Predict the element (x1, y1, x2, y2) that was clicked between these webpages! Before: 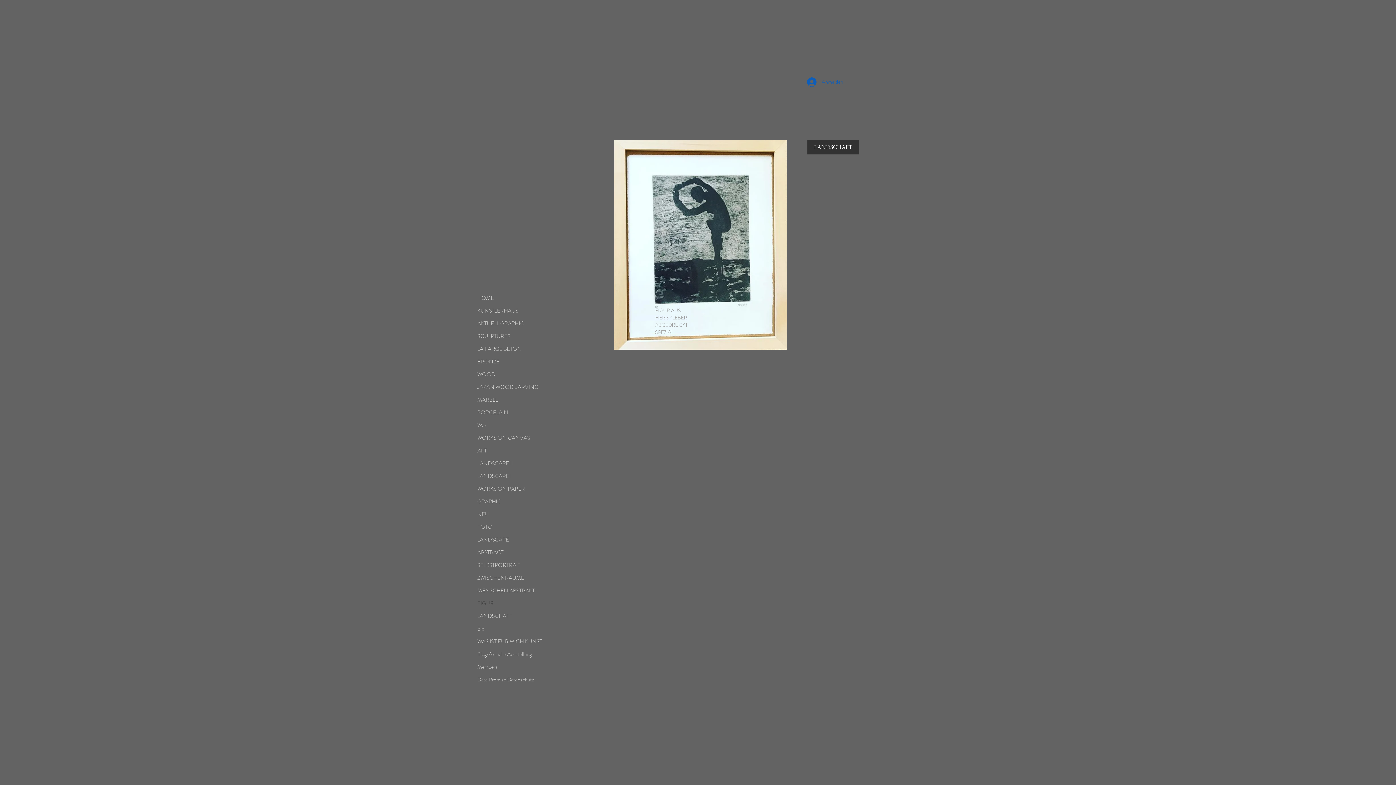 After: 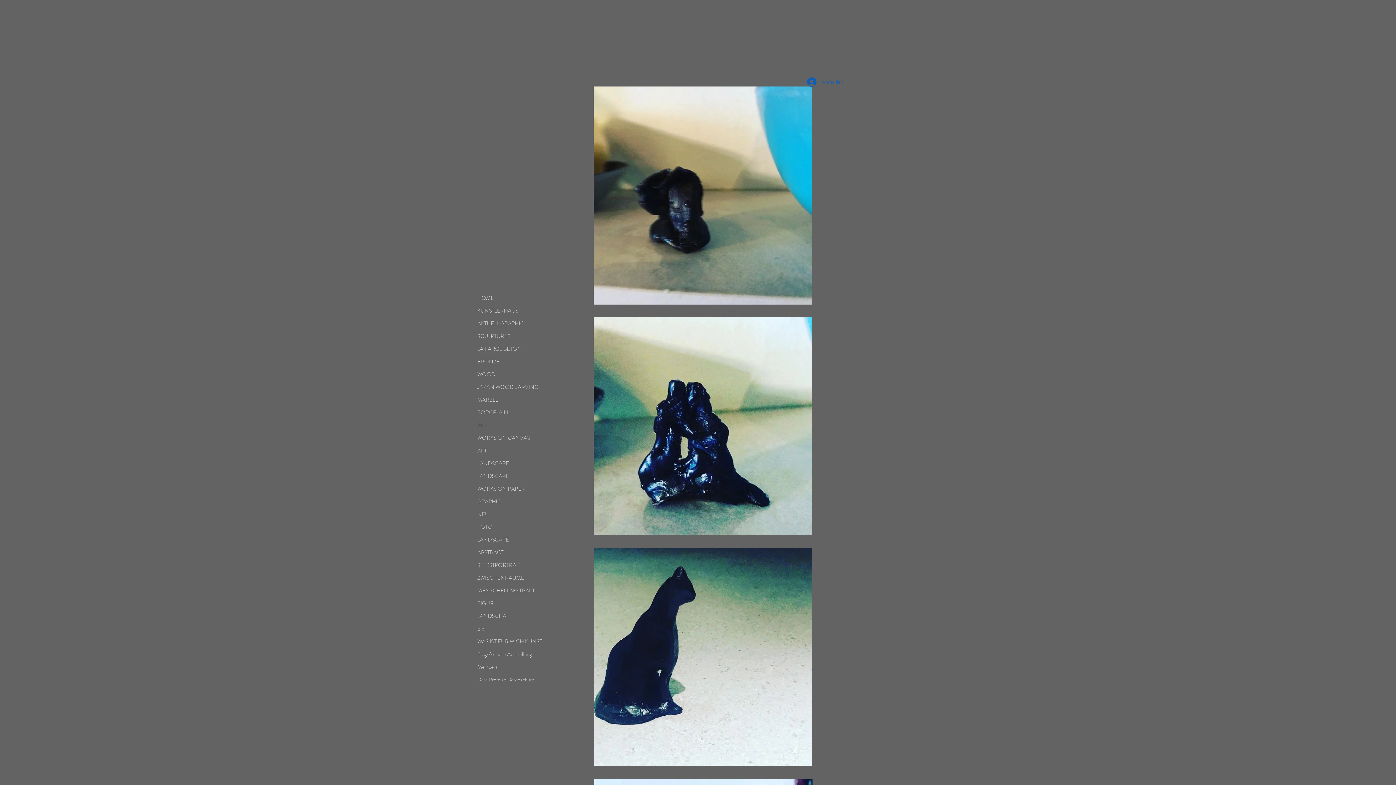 Action: bbox: (477, 419, 558, 432) label: Wax